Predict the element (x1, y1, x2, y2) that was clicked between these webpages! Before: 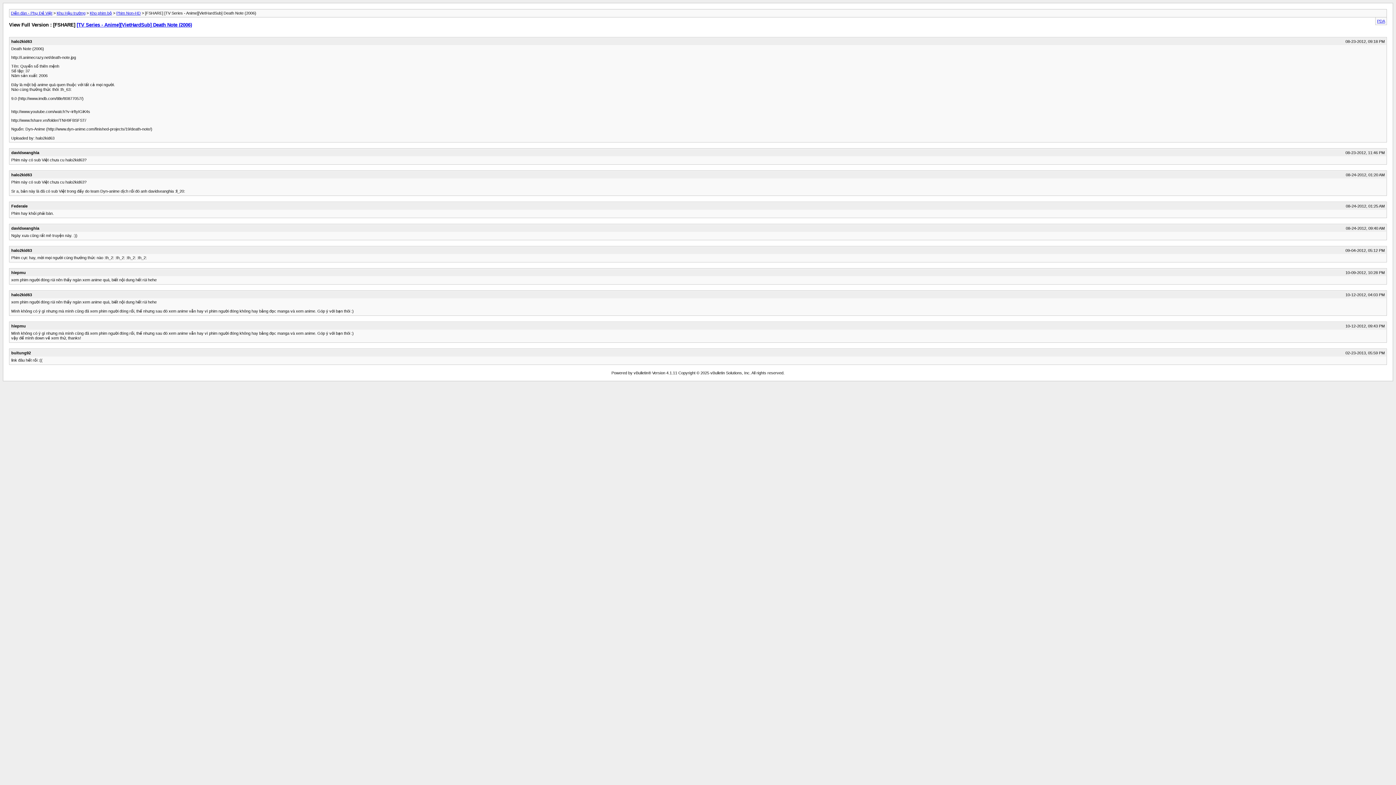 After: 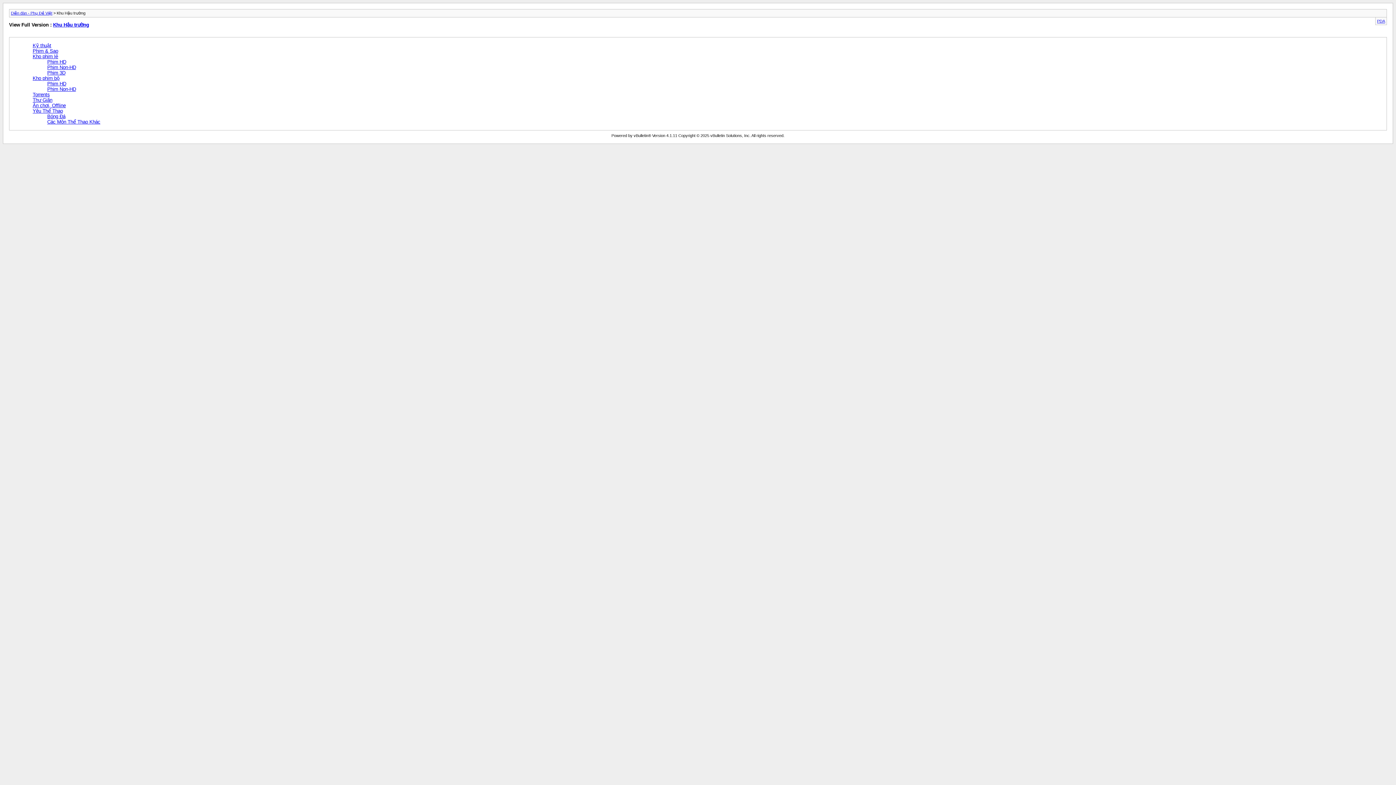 Action: label: Khu Hậu trường bbox: (56, 10, 85, 15)